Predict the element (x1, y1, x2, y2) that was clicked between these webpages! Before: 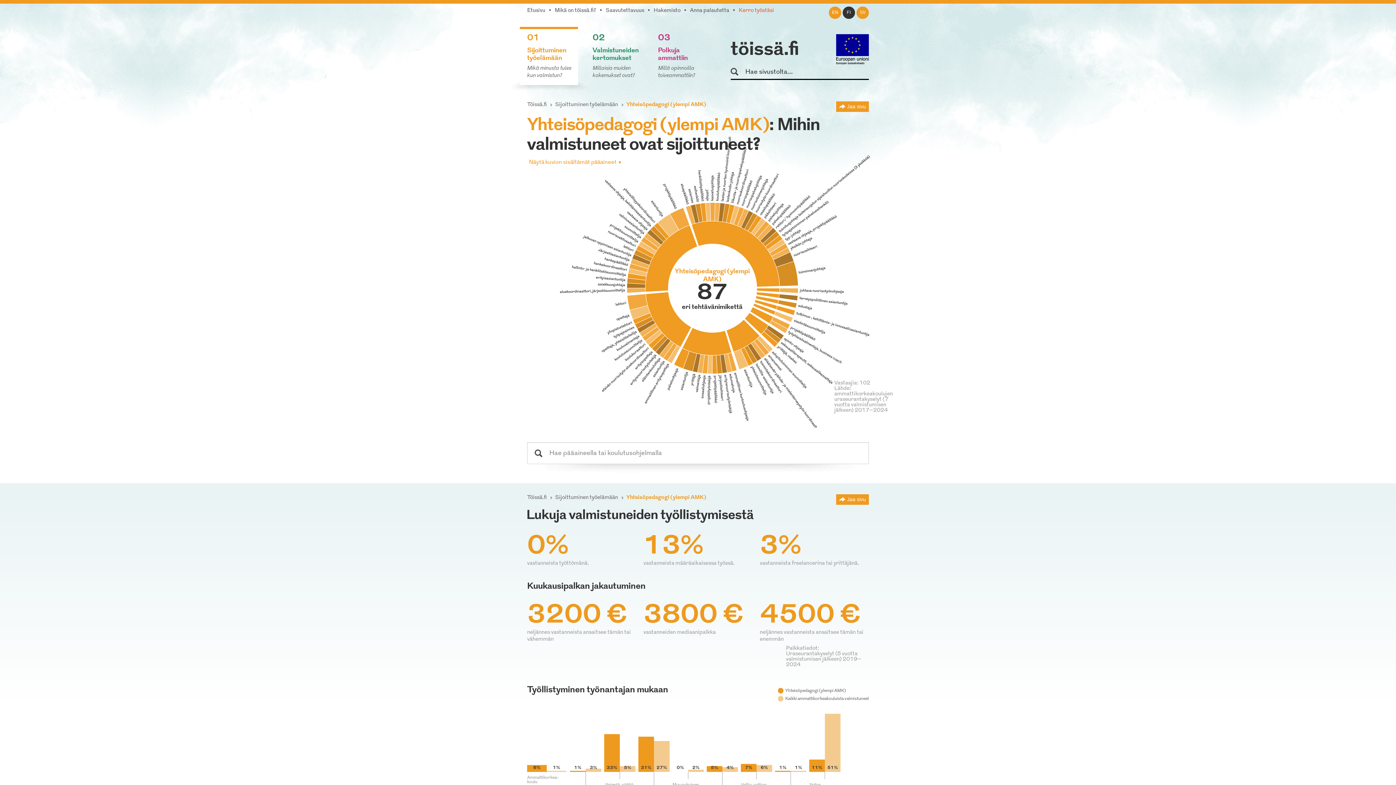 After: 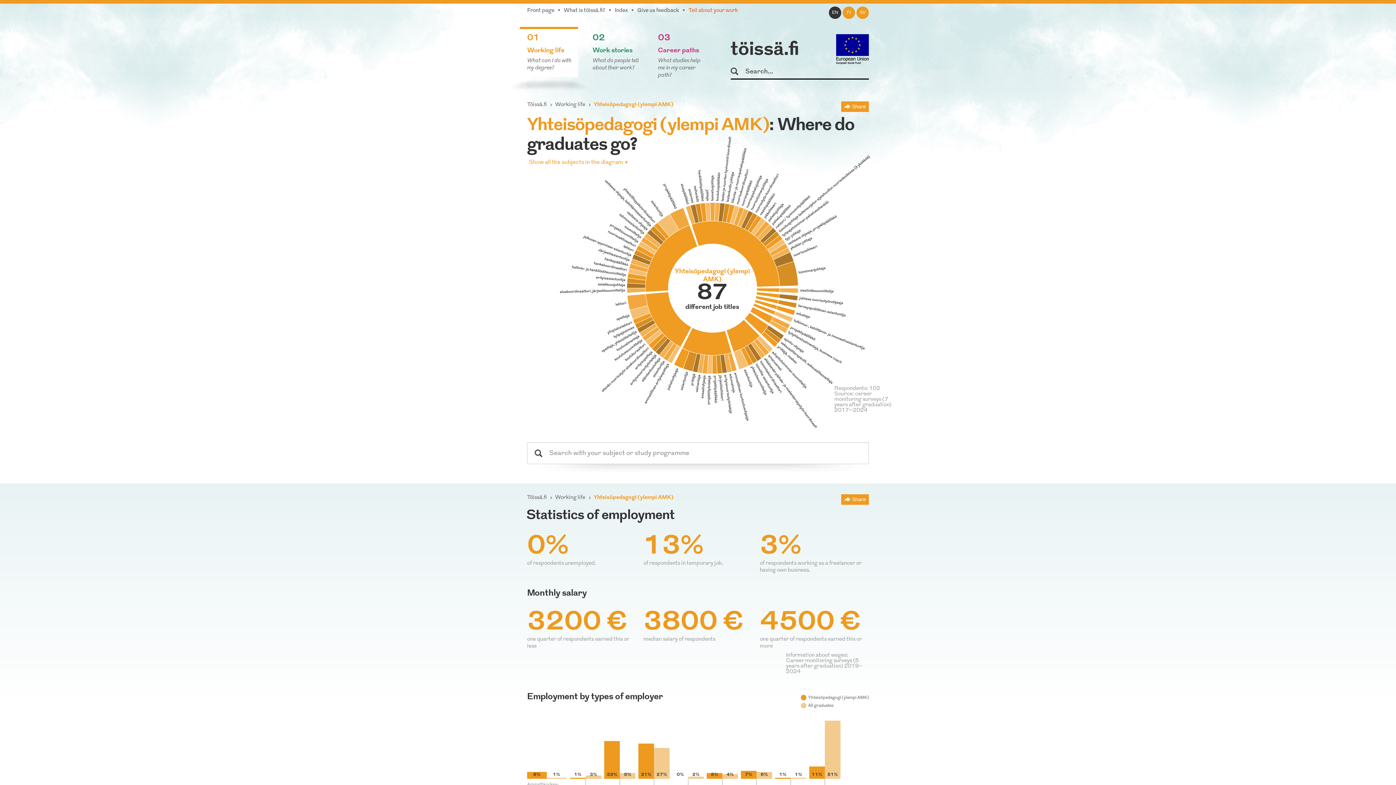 Action: bbox: (829, 6, 841, 18) label: EN